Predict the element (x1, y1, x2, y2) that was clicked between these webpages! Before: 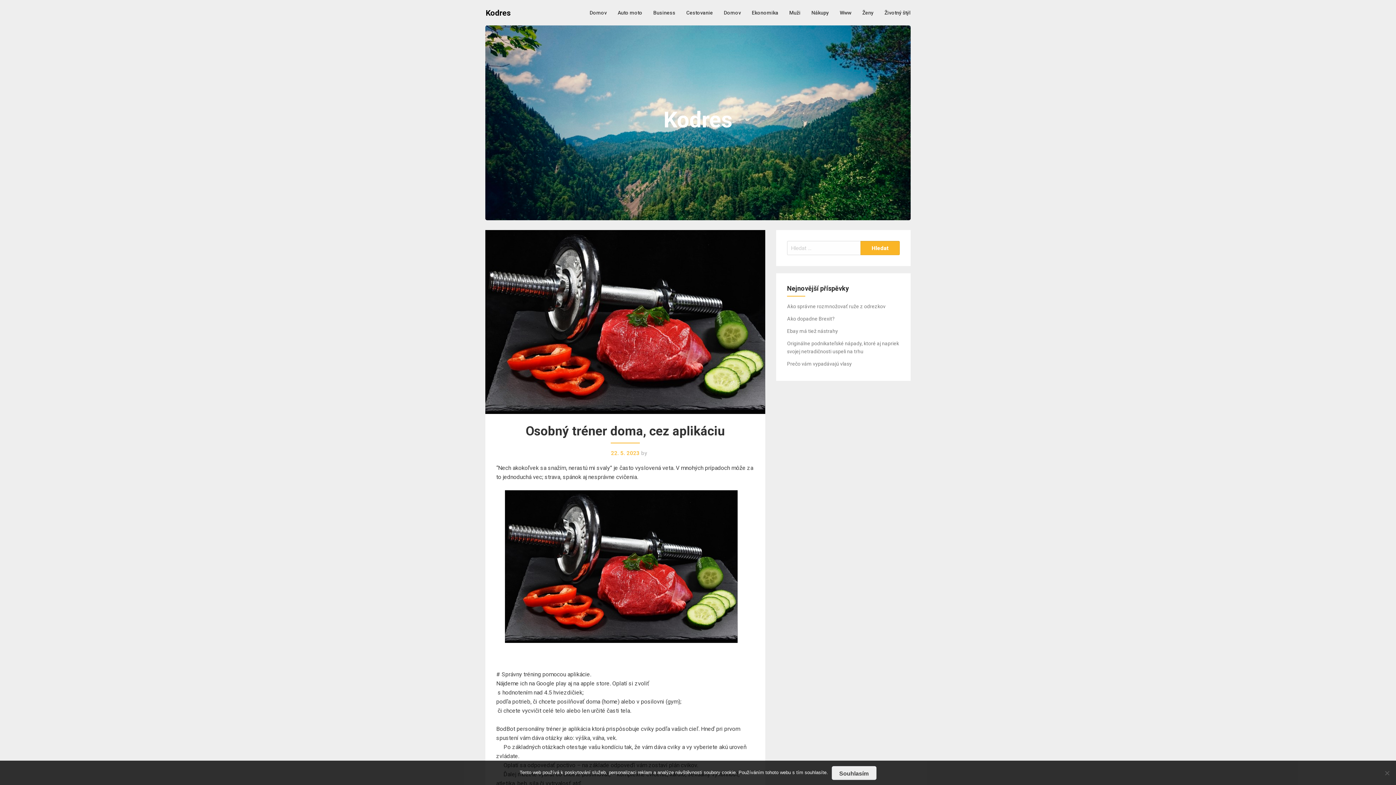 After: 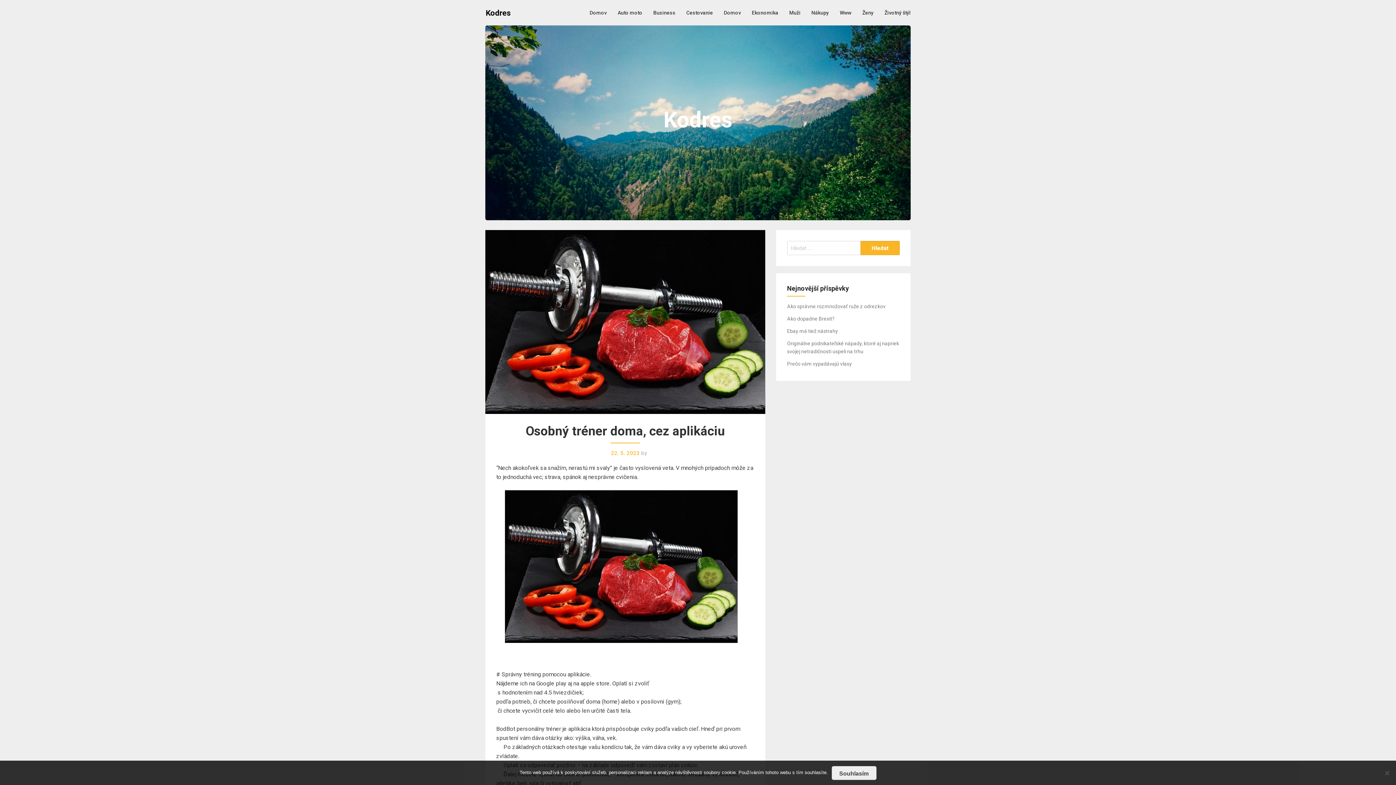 Action: bbox: (485, 230, 765, 414)